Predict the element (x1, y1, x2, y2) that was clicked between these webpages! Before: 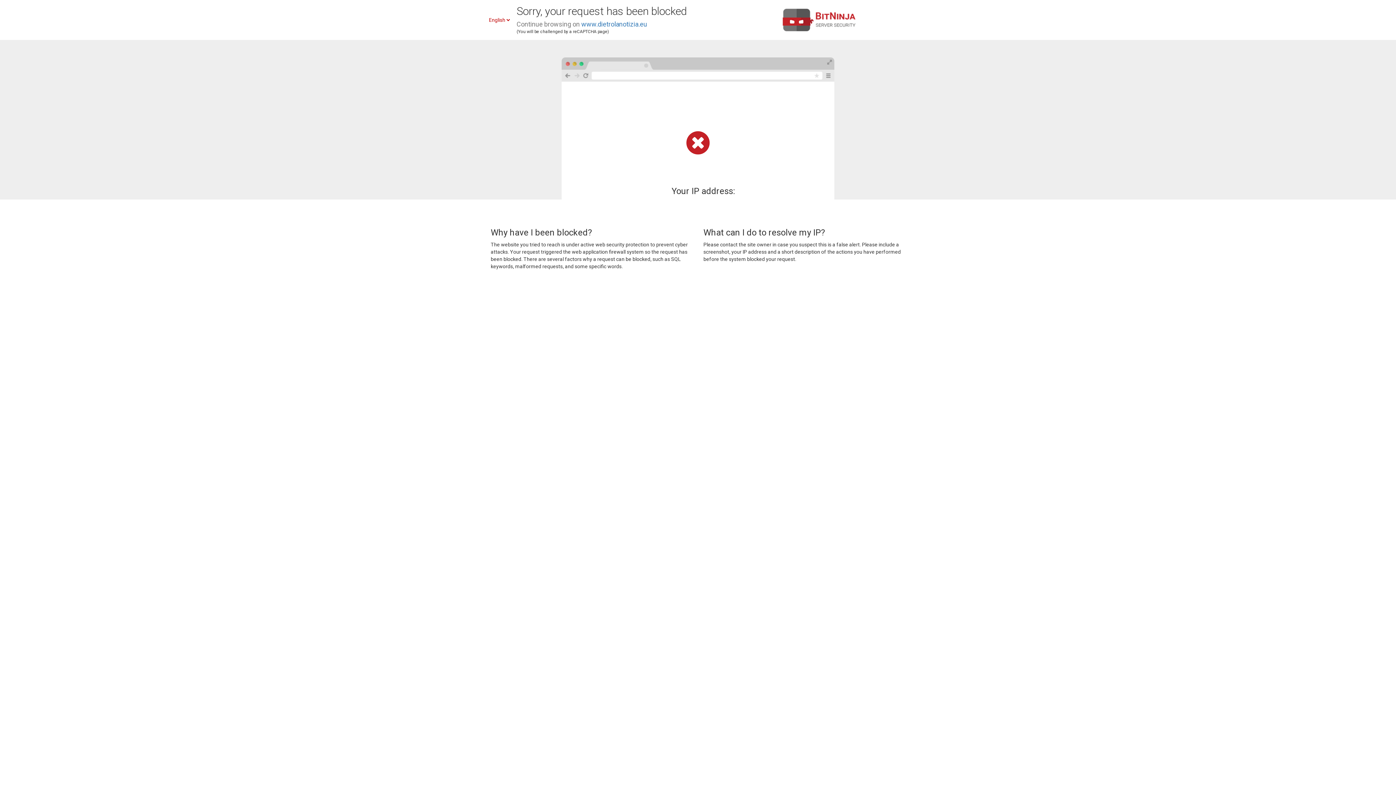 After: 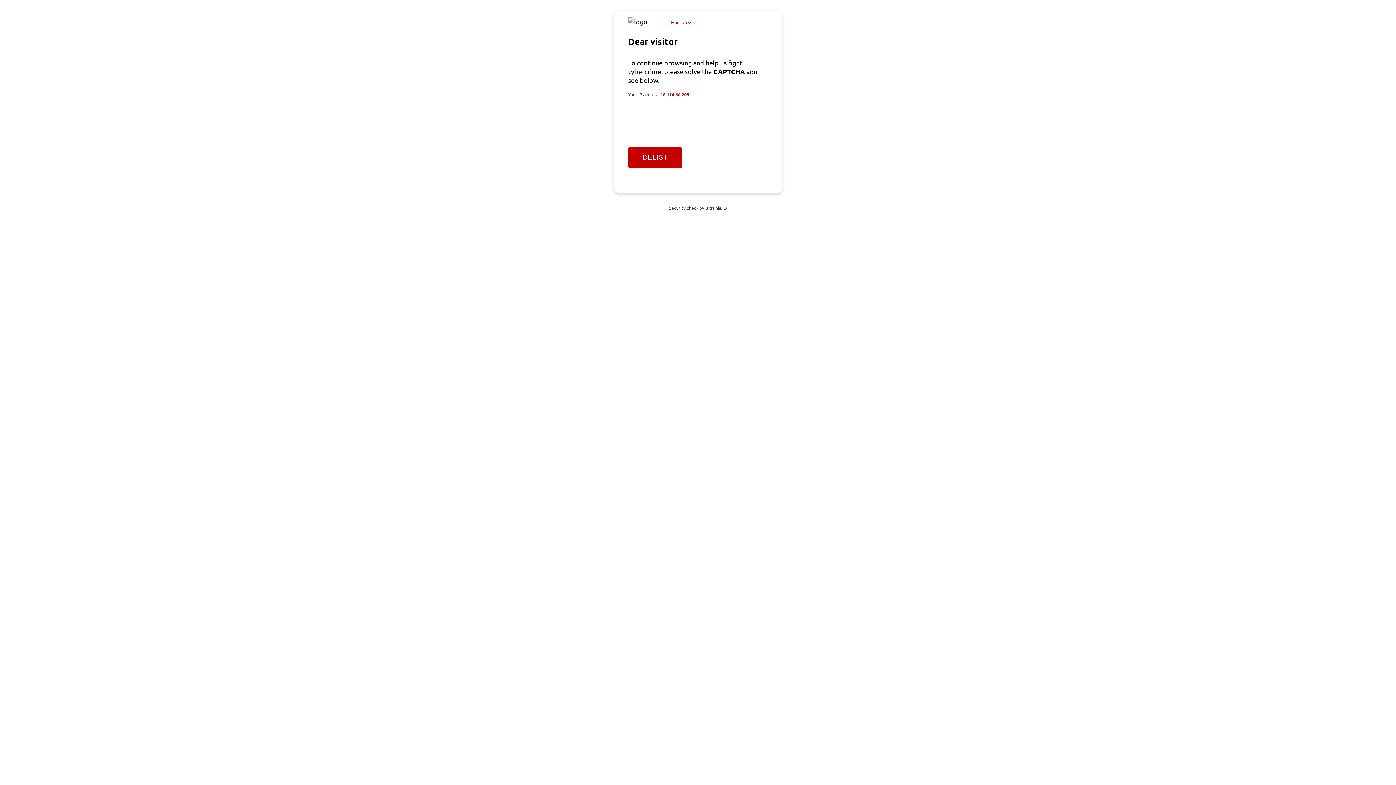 Action: bbox: (581, 20, 647, 28) label: www.dietrolanotizia.eu